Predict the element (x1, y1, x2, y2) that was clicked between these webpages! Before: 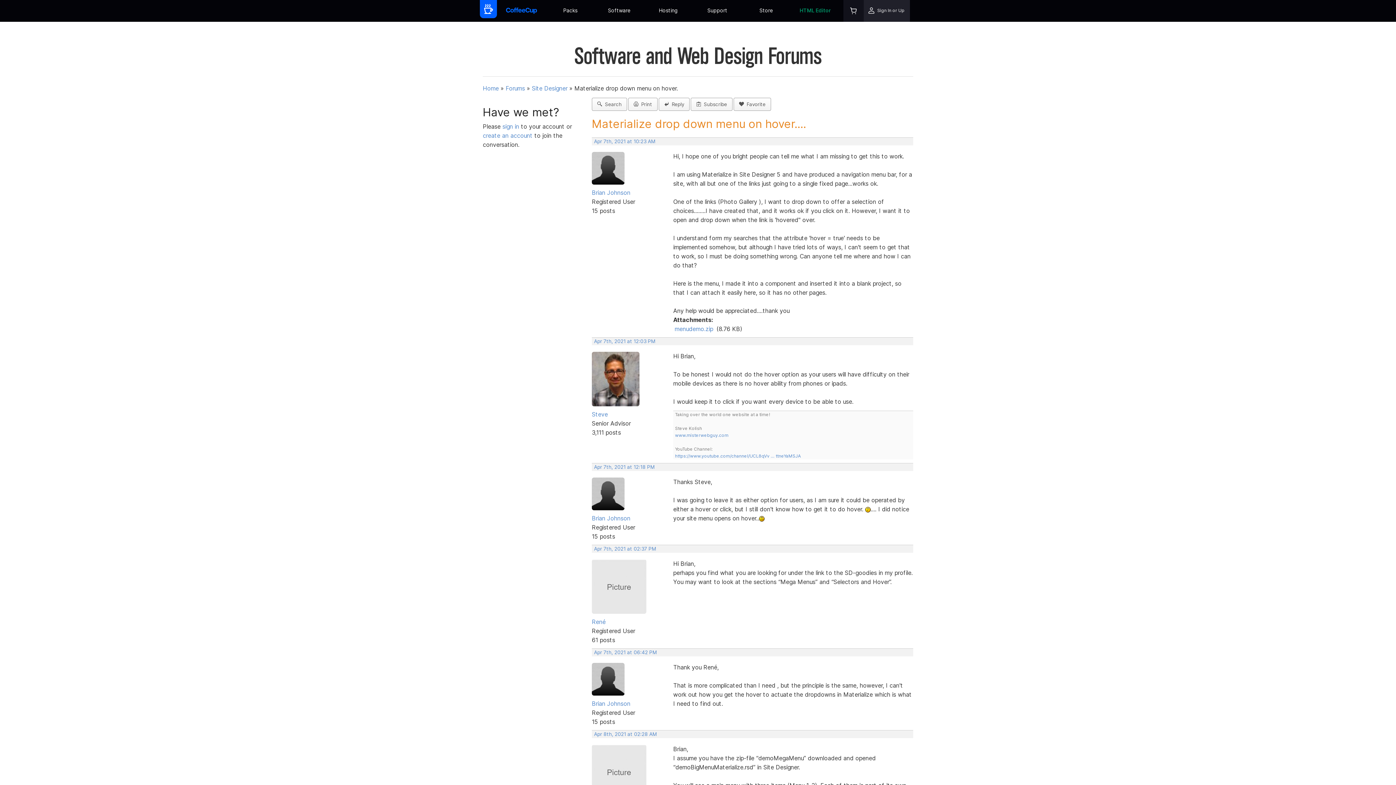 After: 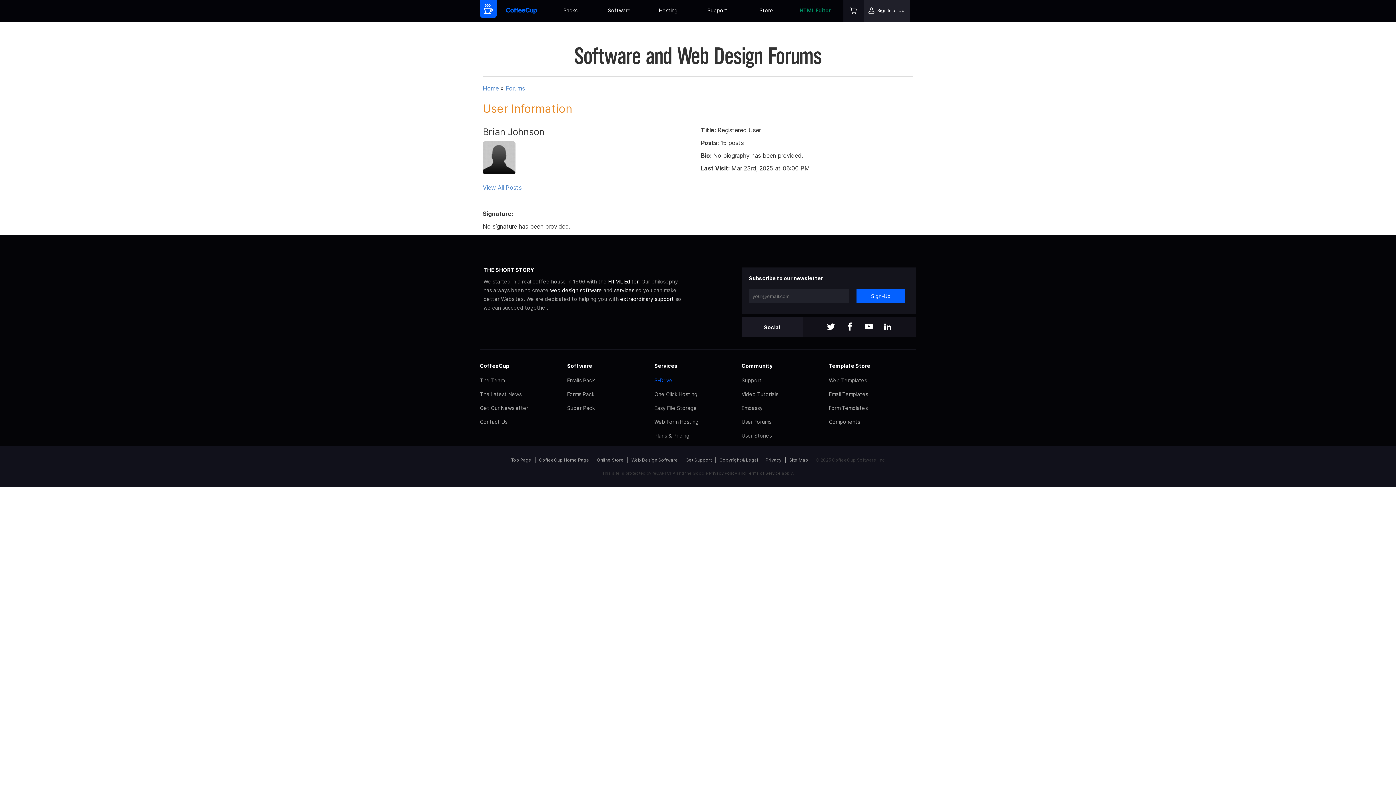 Action: bbox: (592, 700, 630, 707) label: Brian Johnson